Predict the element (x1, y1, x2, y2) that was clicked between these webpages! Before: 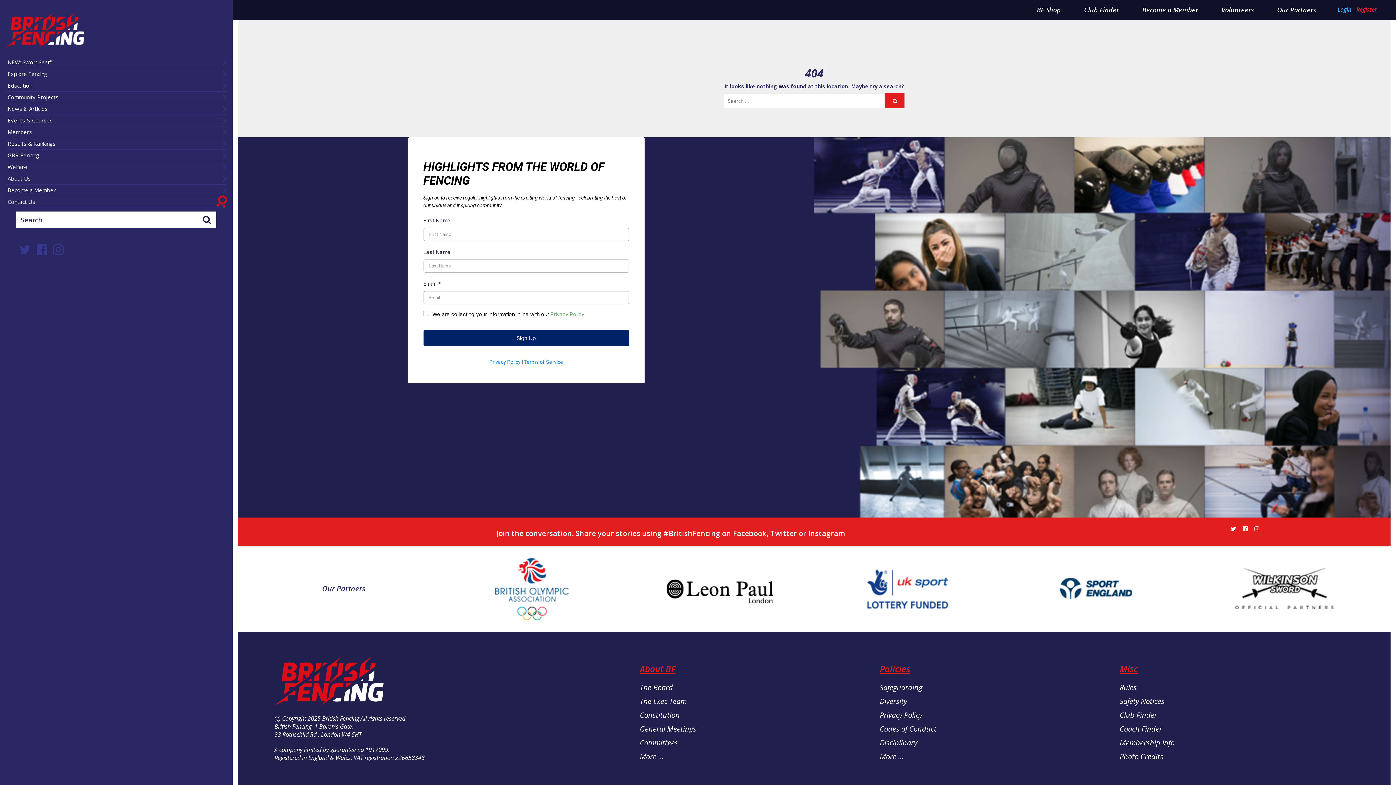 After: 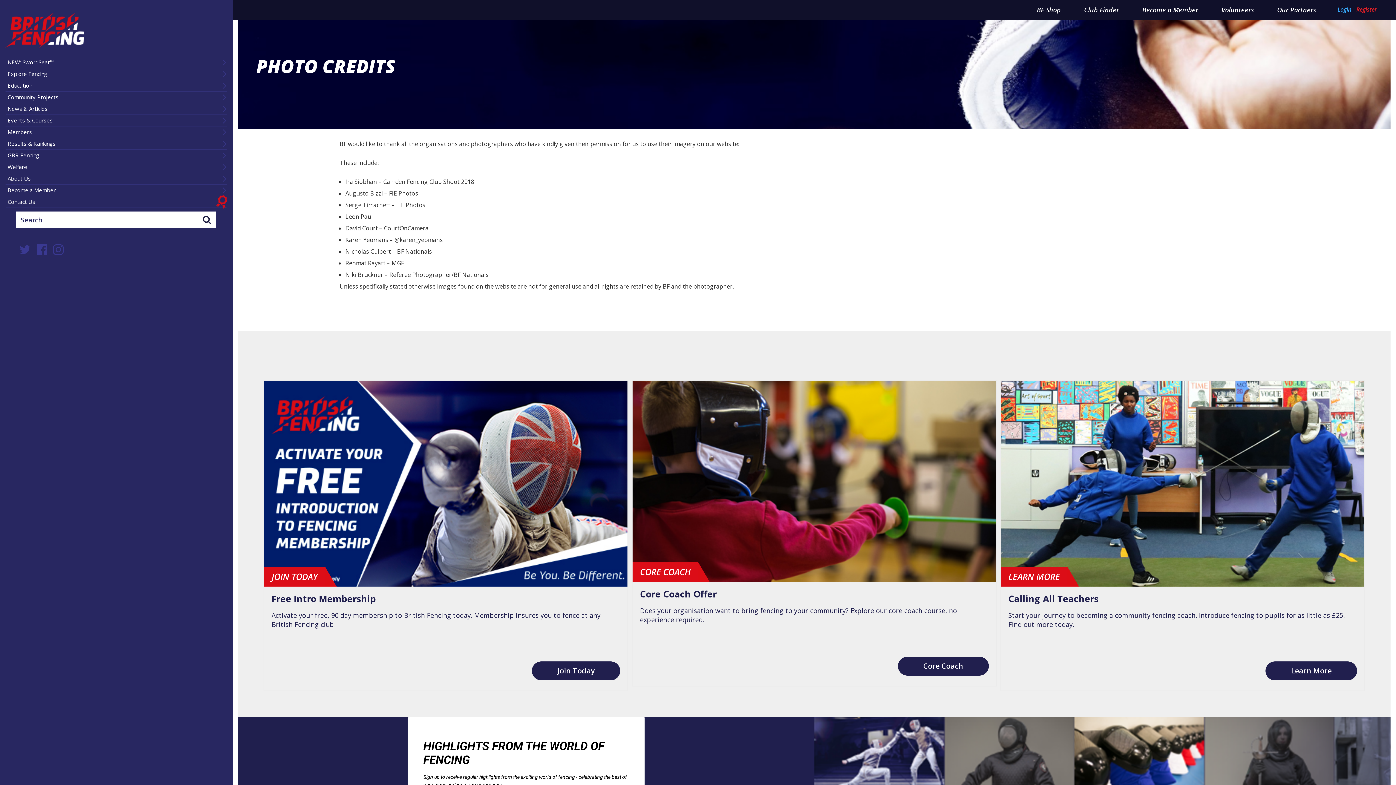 Action: bbox: (1119, 752, 1163, 761) label: Photo Credits